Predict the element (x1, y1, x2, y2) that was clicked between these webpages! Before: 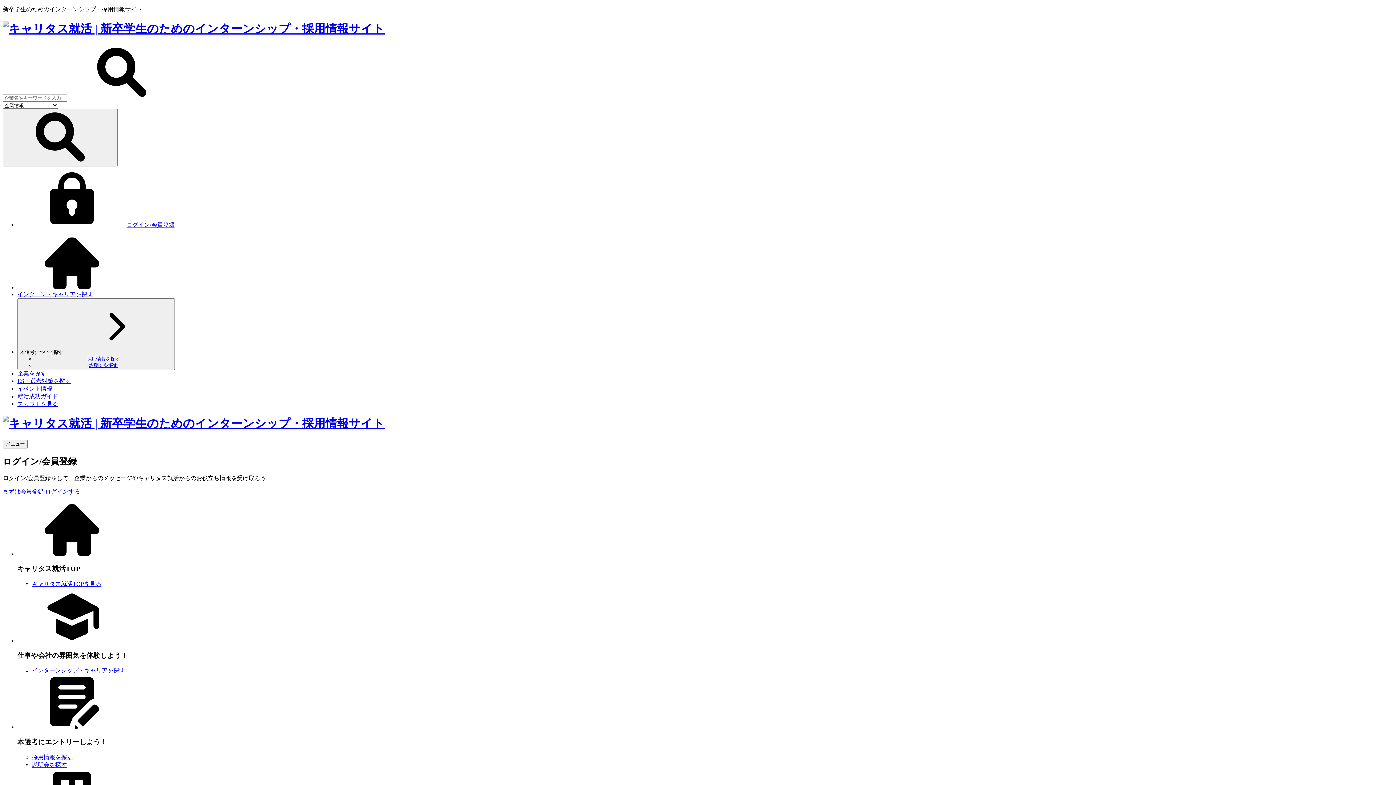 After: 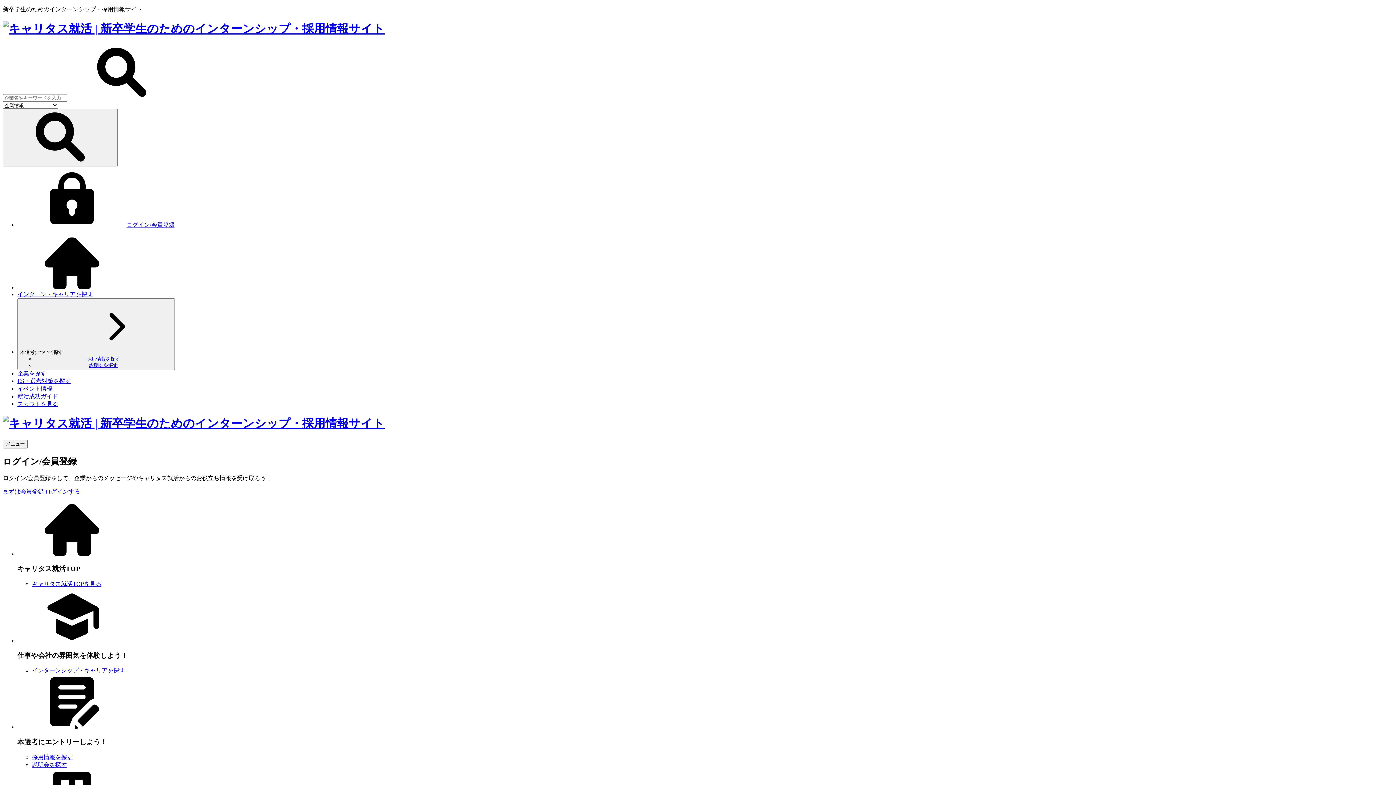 Action: label: スカウトを見る bbox: (17, 401, 58, 407)